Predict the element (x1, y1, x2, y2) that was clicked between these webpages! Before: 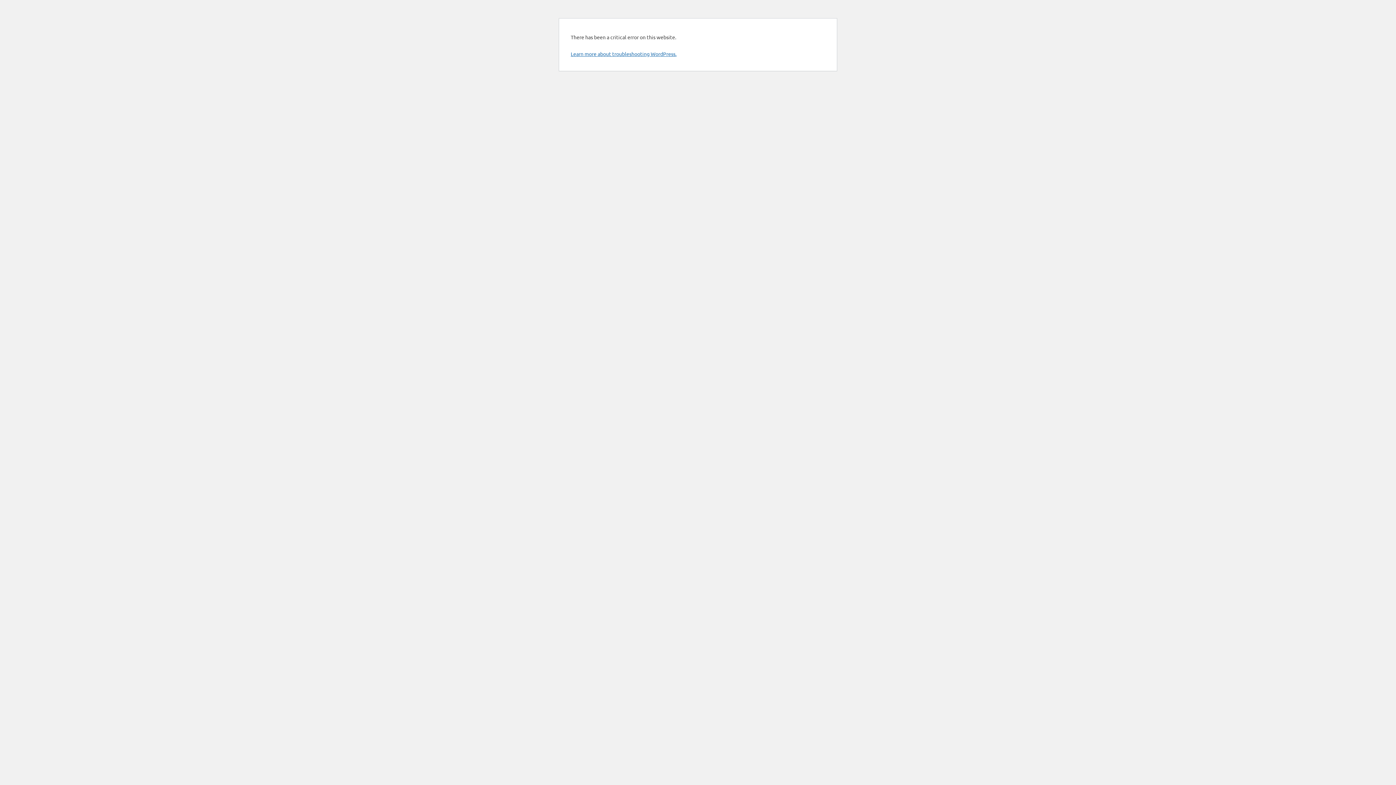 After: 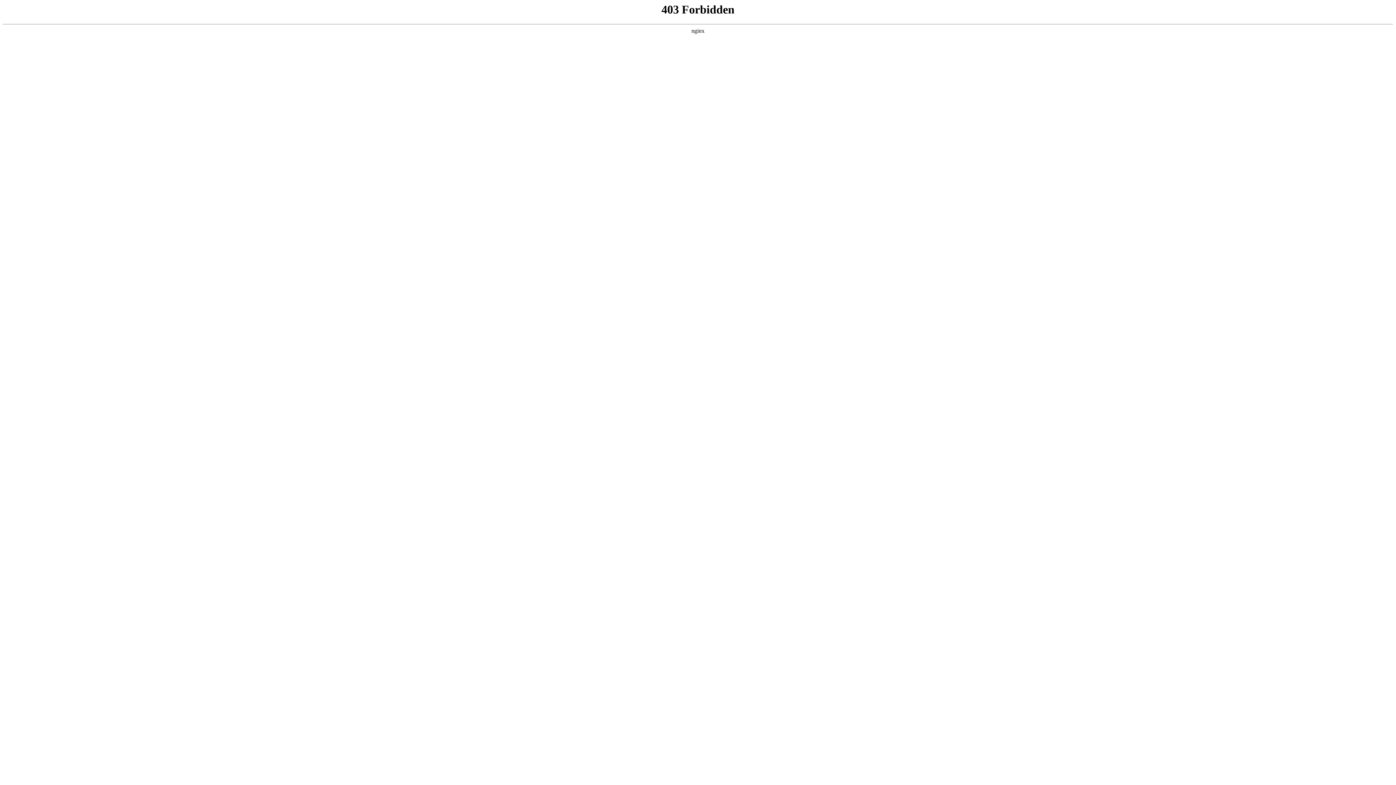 Action: bbox: (570, 50, 676, 57) label: Learn more about troubleshooting WordPress.